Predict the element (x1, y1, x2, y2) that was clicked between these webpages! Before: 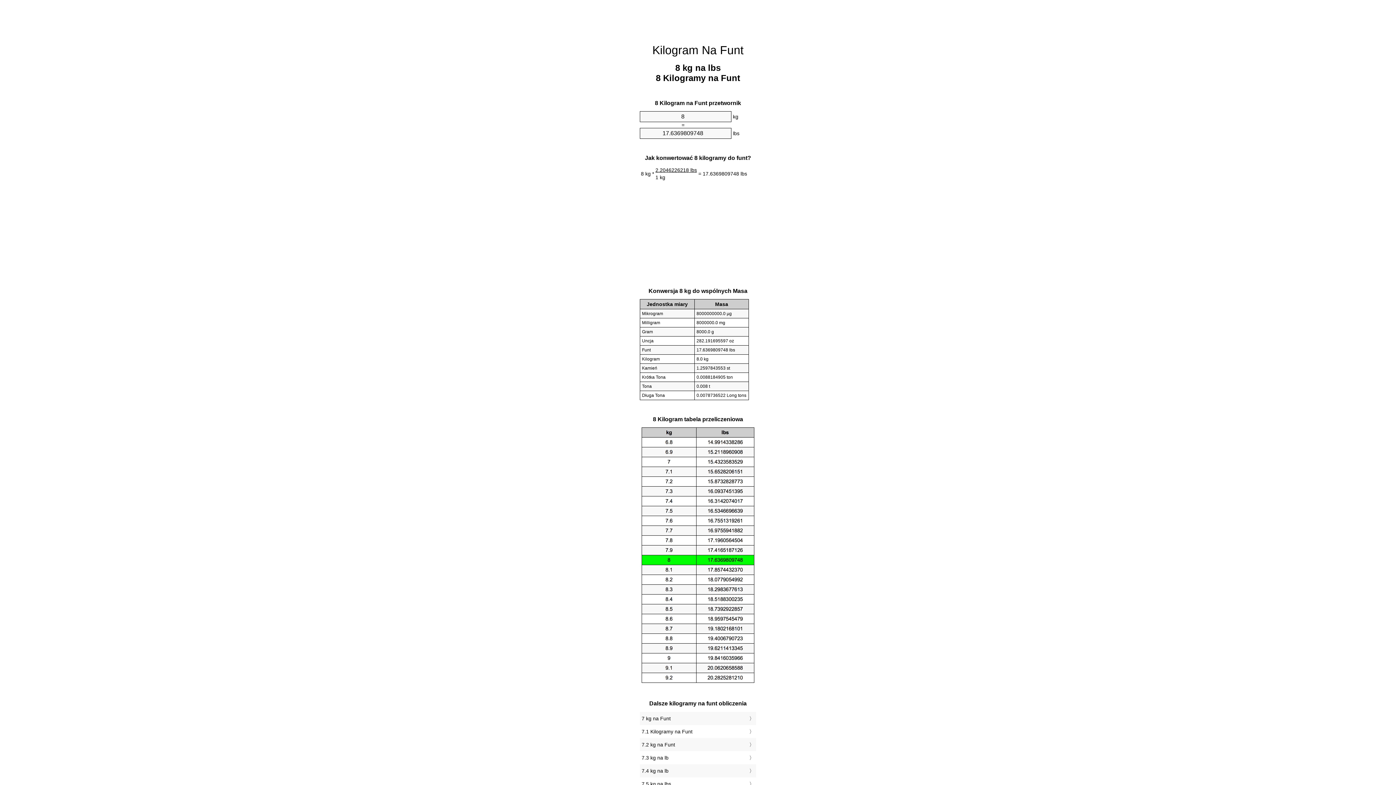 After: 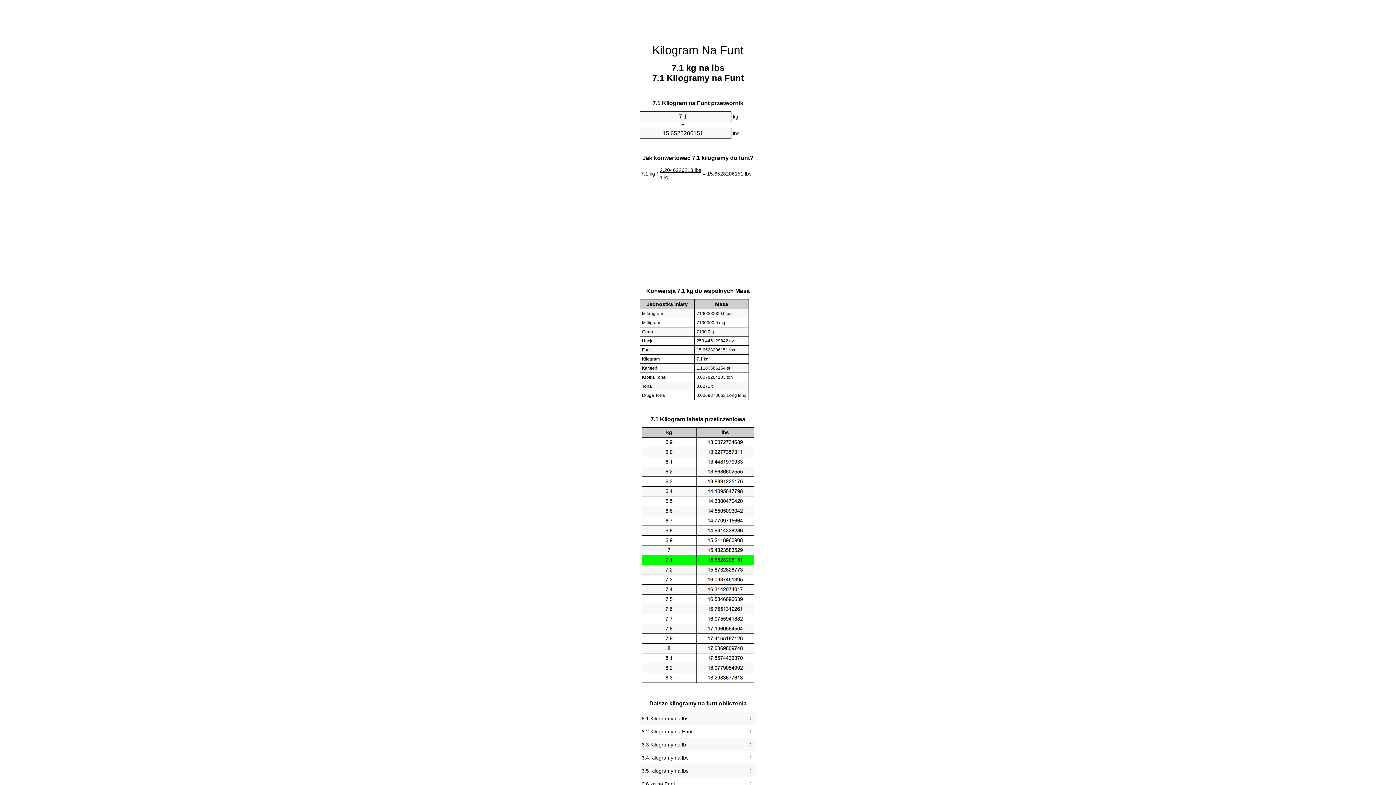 Action: label: 7.1 Kilogramy na Funt bbox: (641, 727, 754, 736)